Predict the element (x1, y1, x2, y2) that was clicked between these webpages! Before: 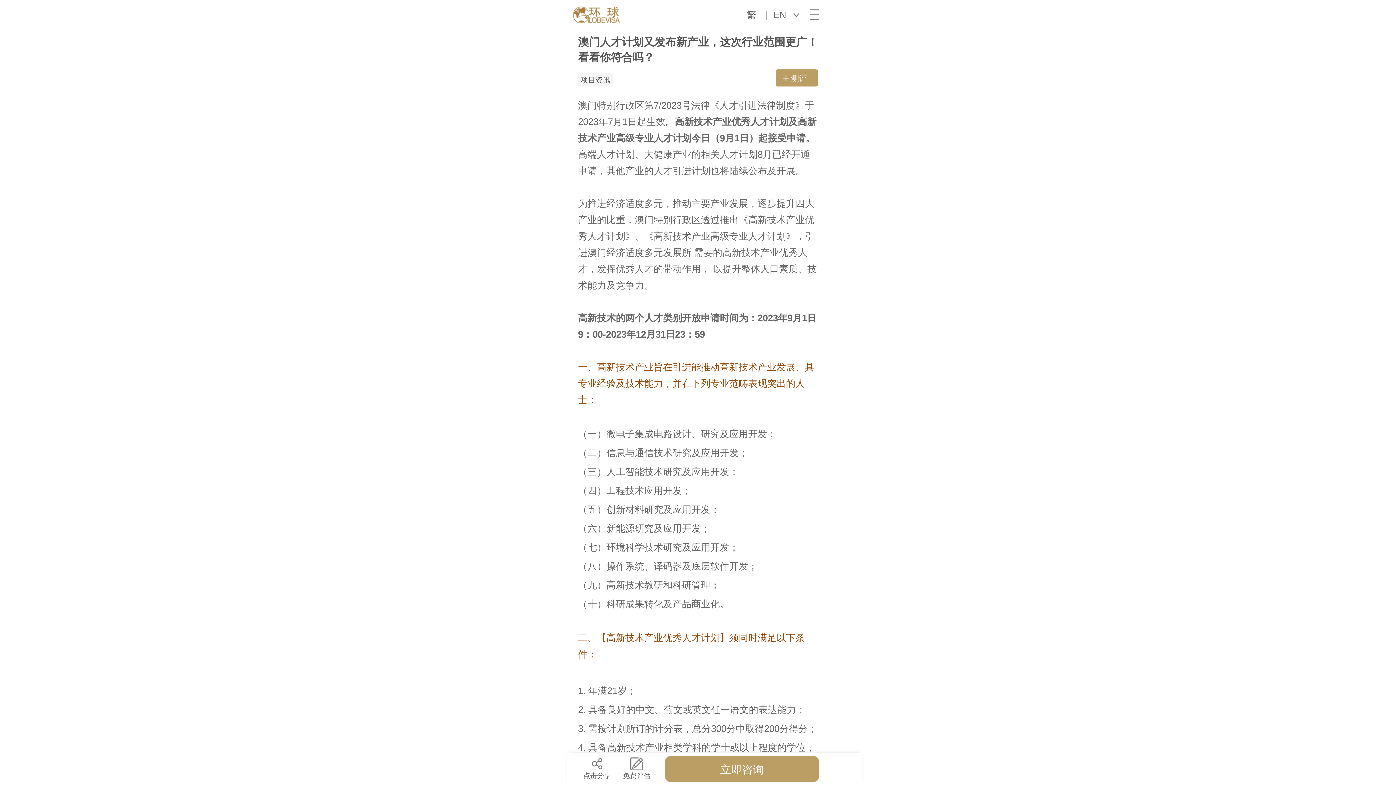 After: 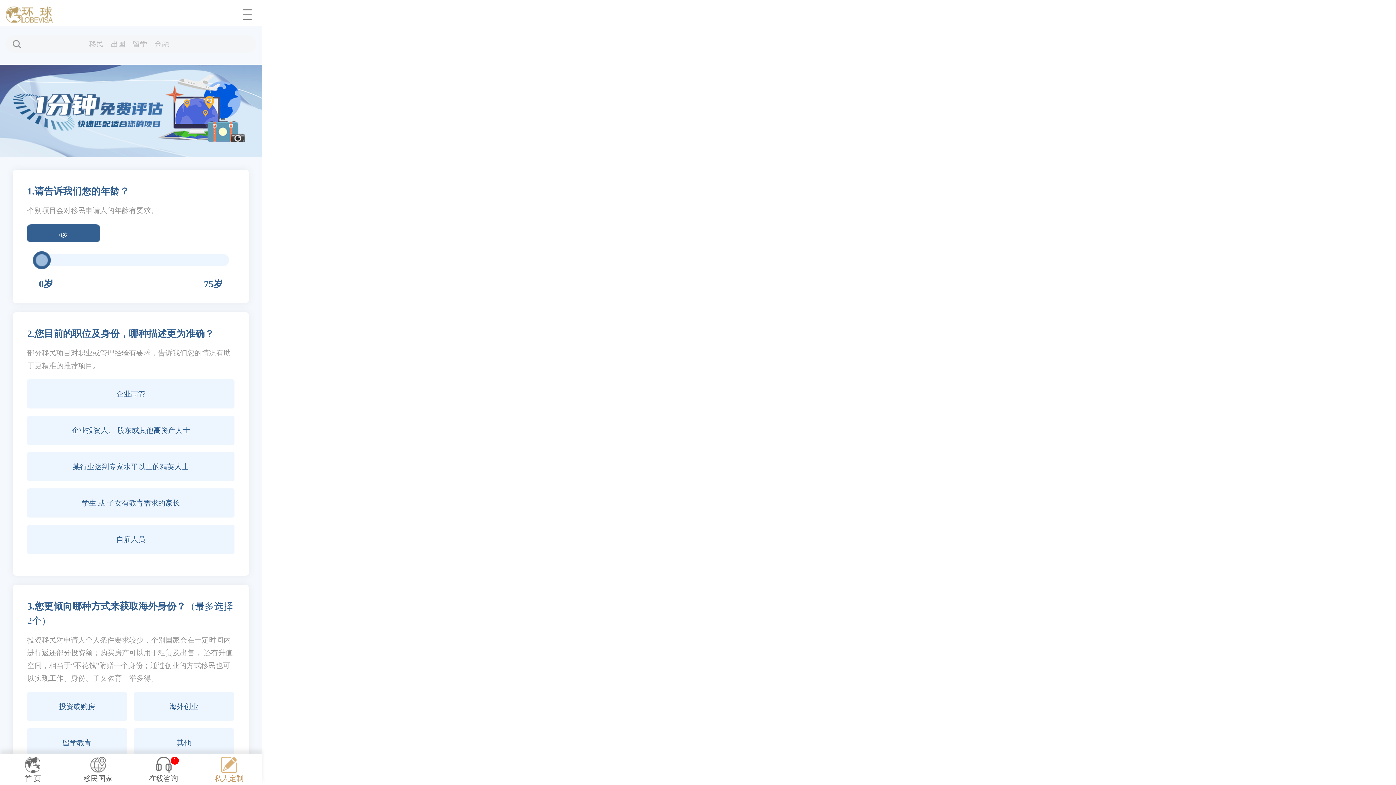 Action: label: 测评 bbox: (776, 69, 818, 86)